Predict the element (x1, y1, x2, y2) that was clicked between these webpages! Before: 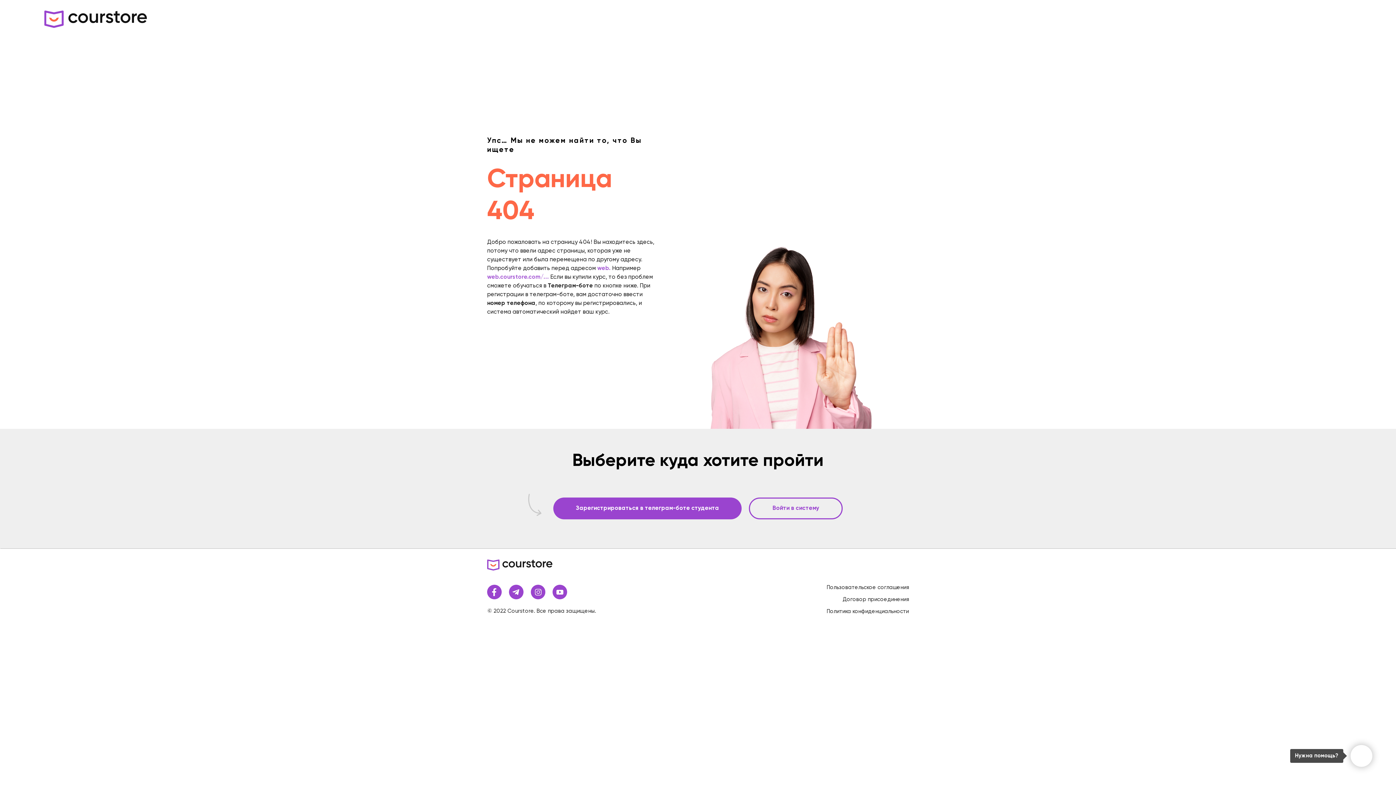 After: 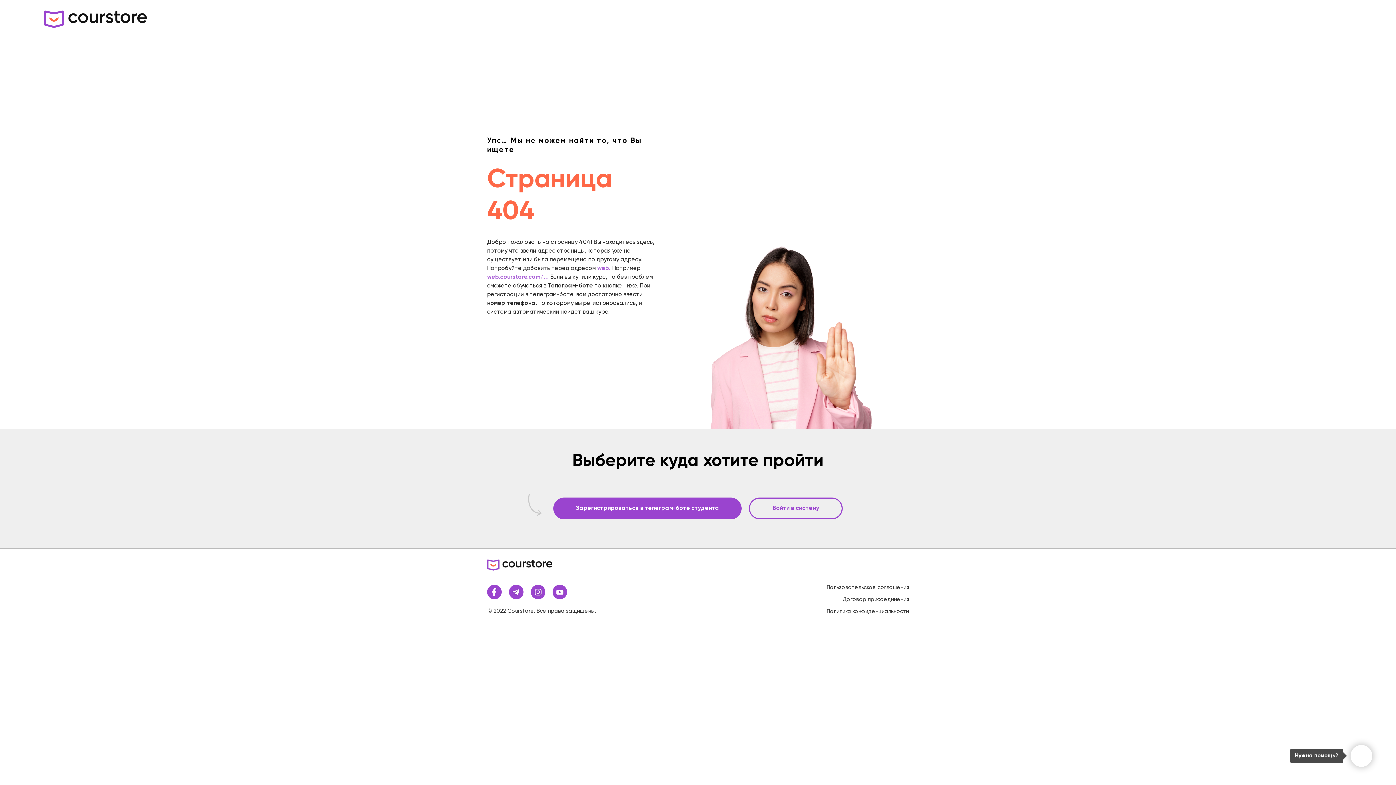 Action: bbox: (552, 585, 567, 599)